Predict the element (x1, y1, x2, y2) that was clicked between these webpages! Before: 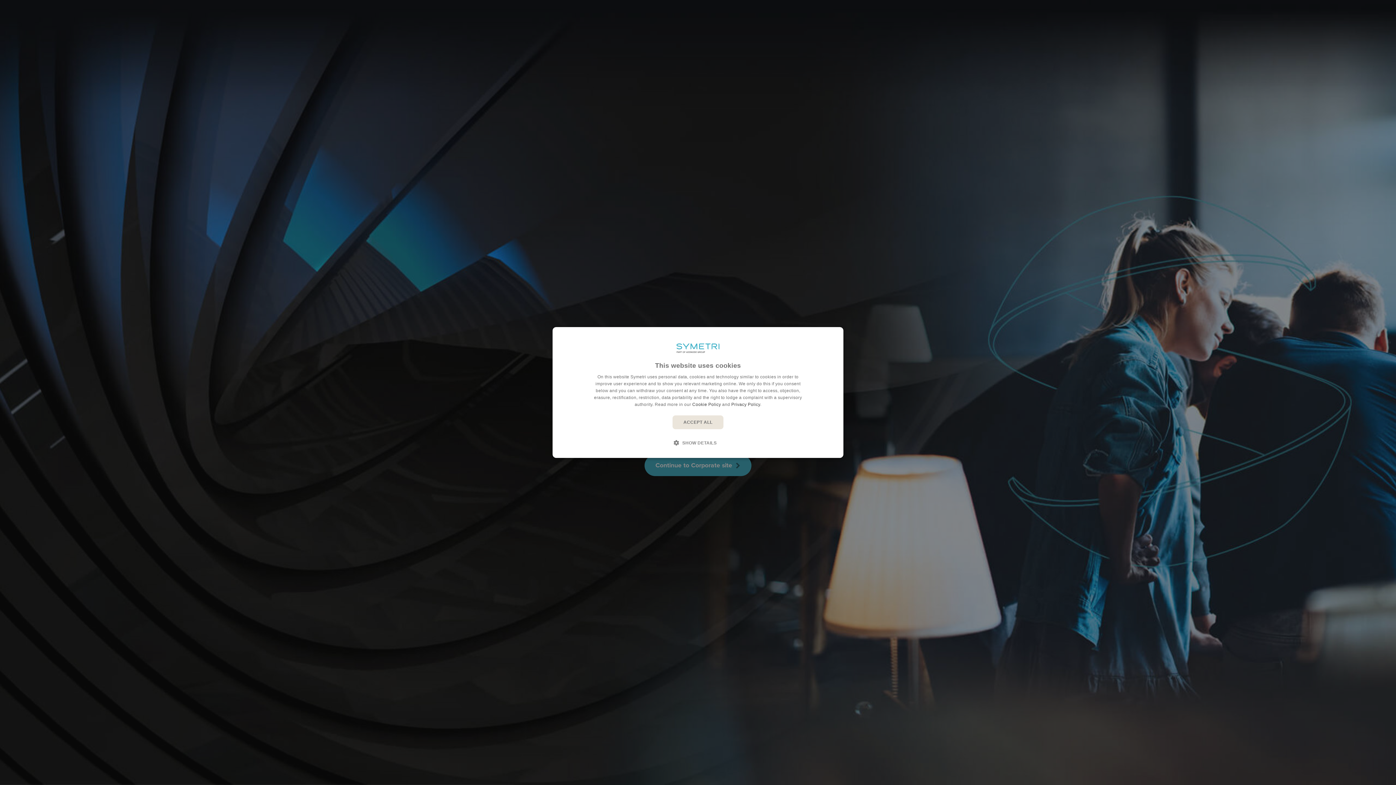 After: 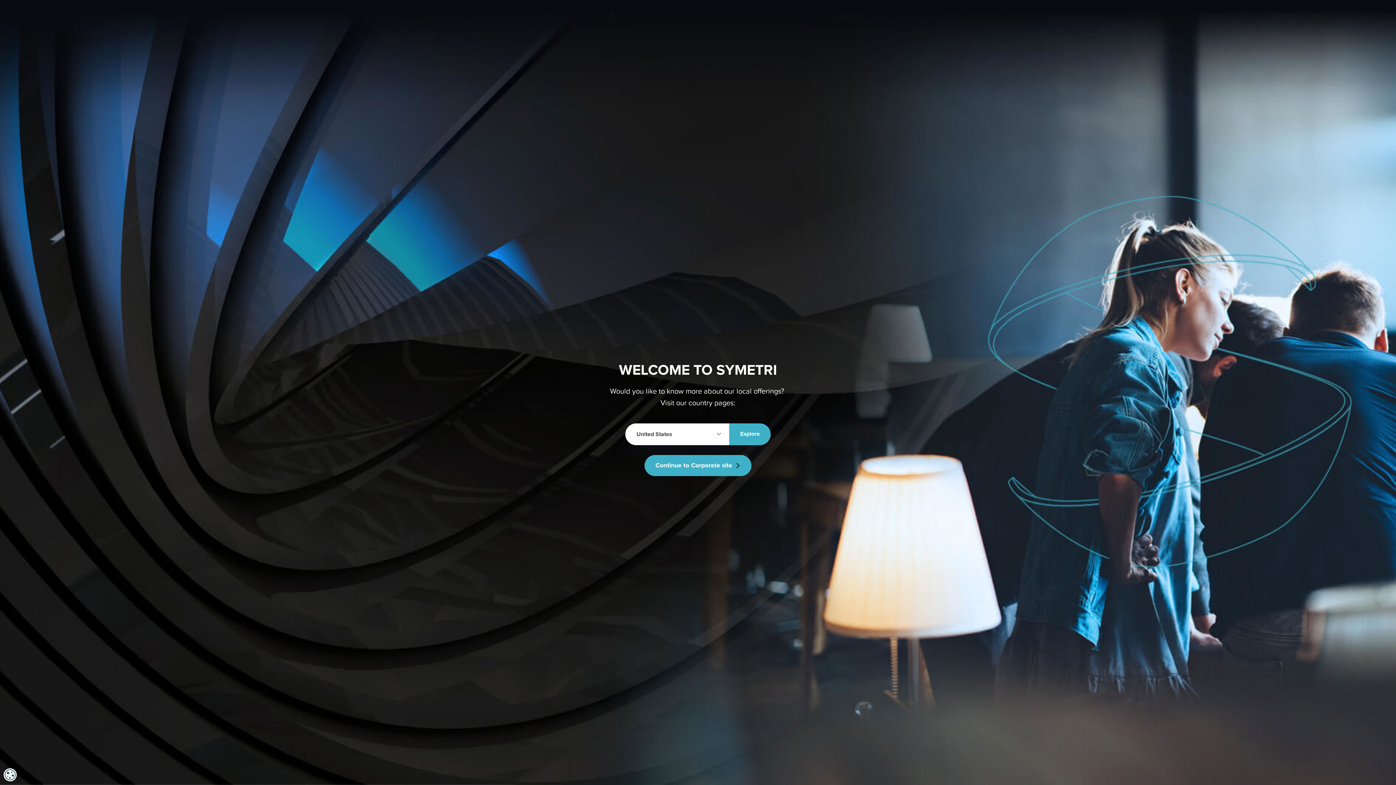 Action: label: ACCEPT ALL bbox: (672, 415, 723, 429)